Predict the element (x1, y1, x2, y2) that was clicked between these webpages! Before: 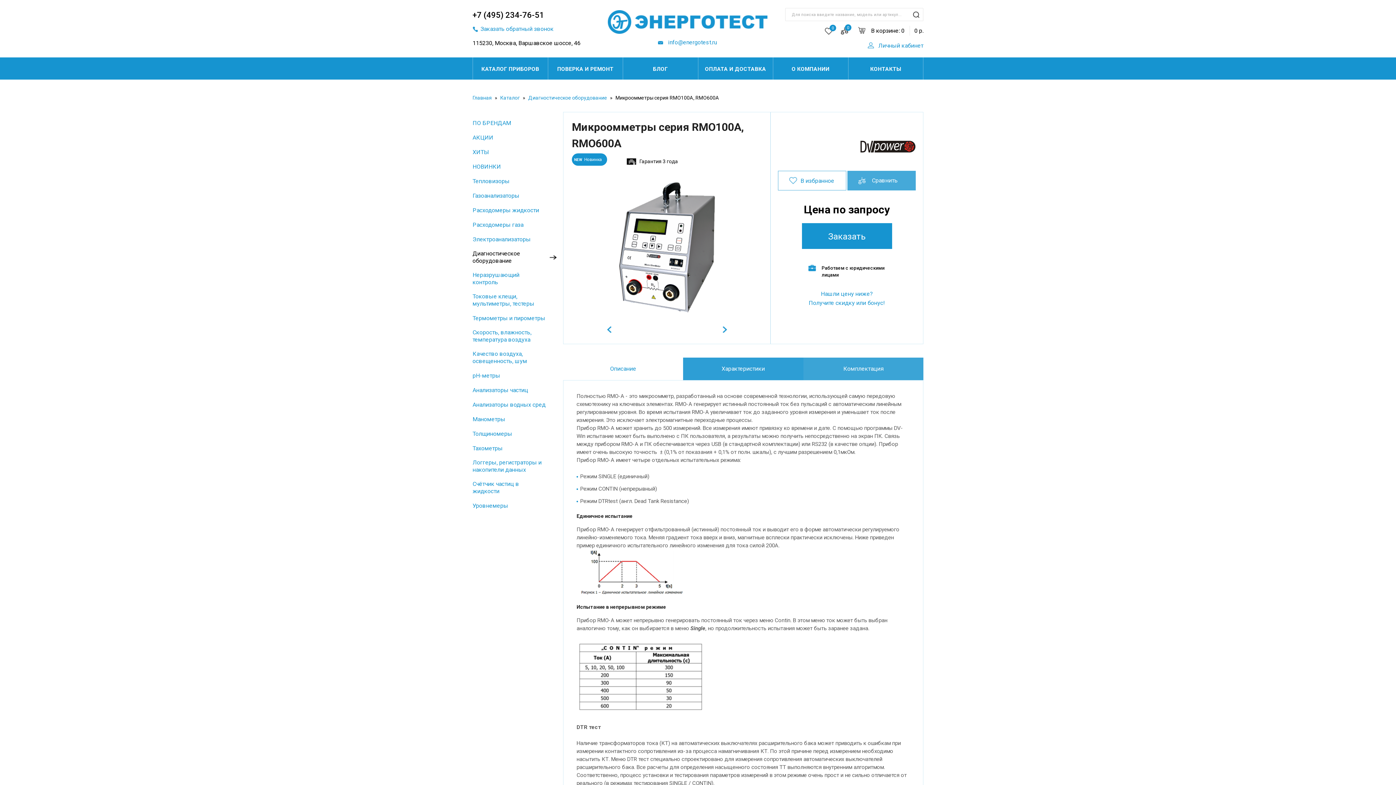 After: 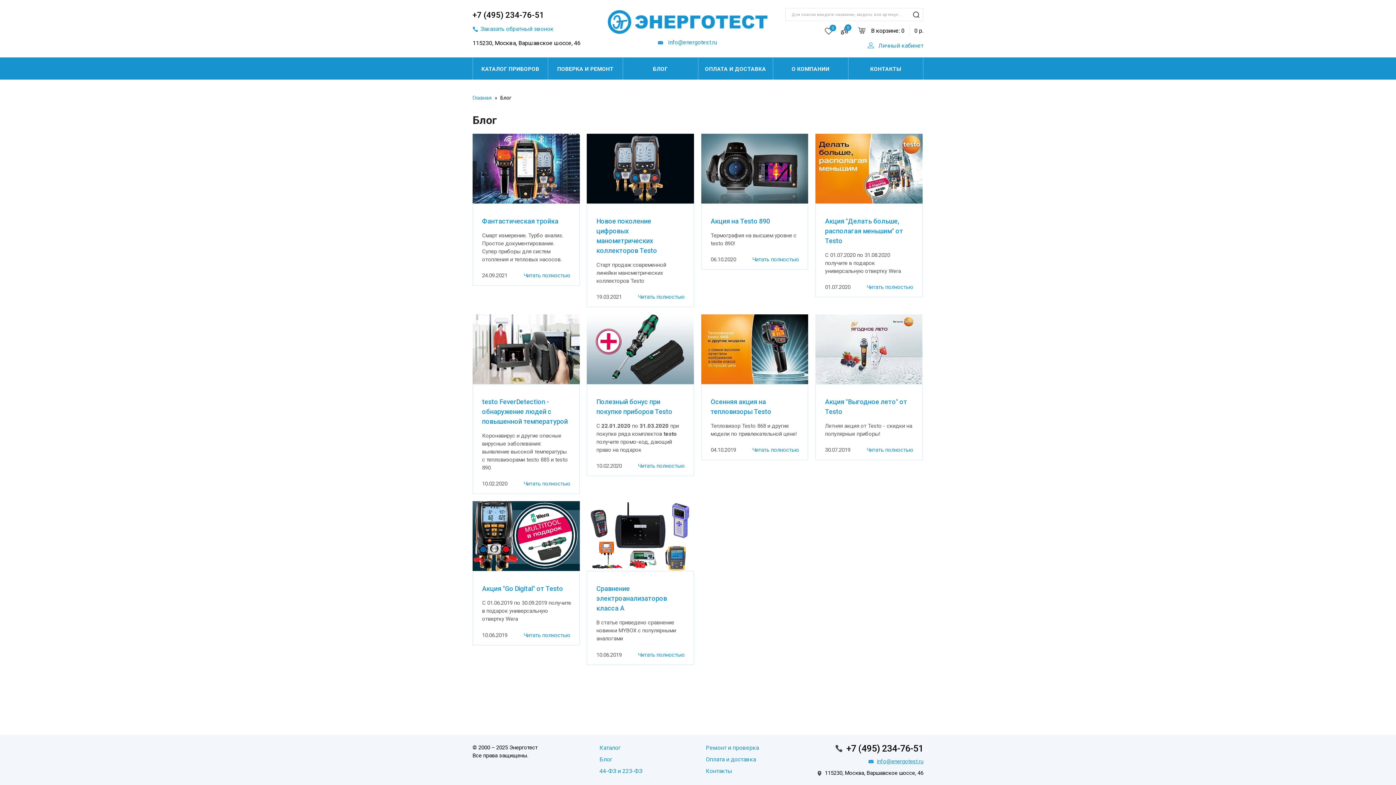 Action: label: БЛОГ bbox: (623, 57, 698, 79)